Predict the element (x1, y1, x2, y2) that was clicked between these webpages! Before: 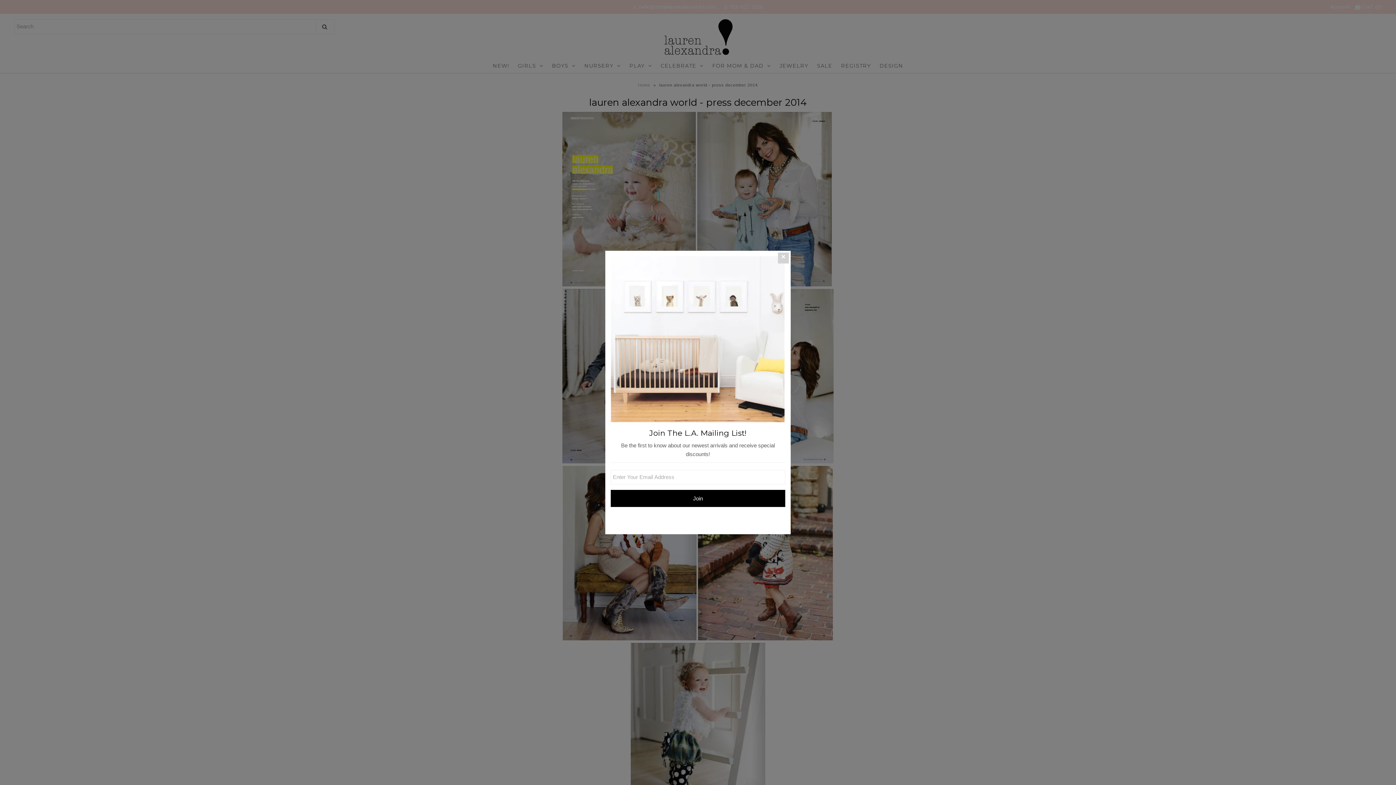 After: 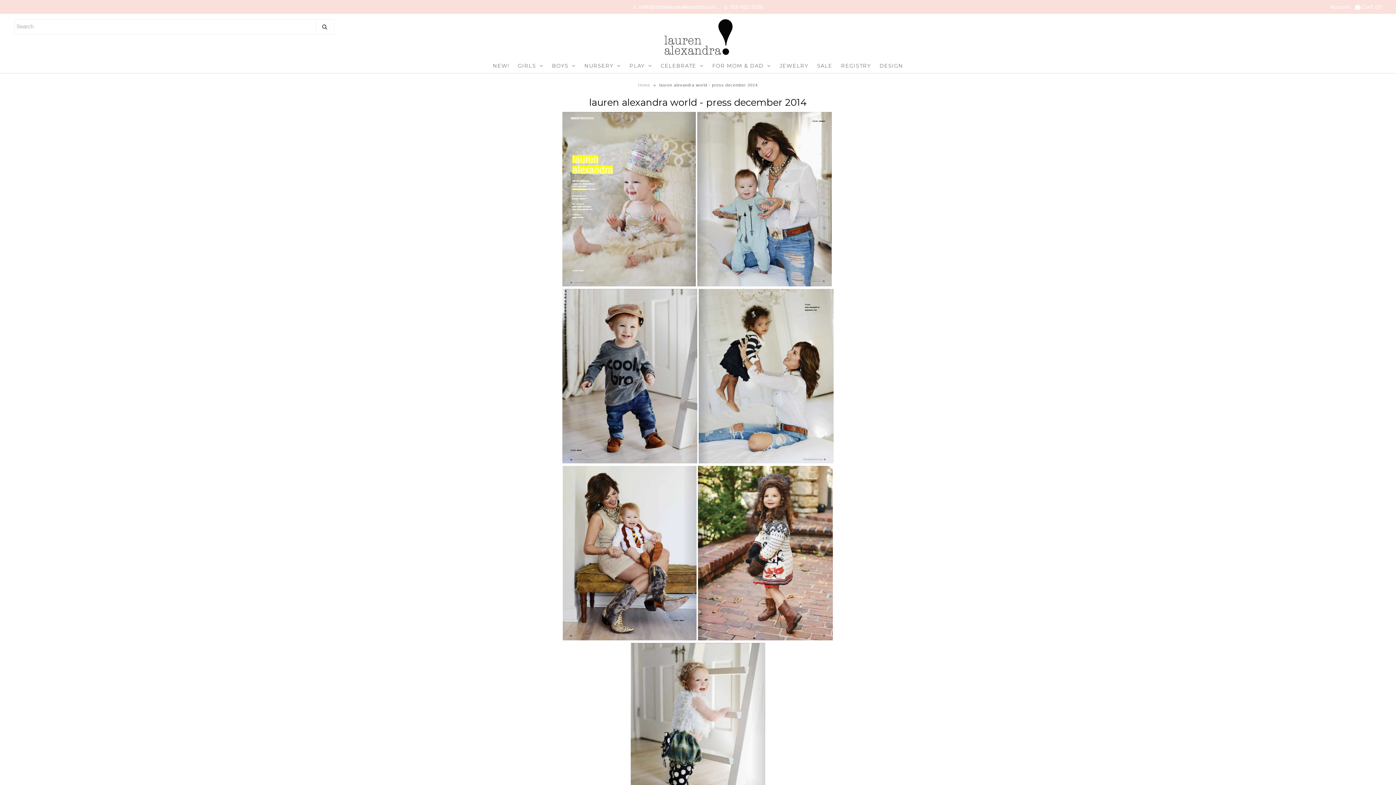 Action: bbox: (778, 252, 789, 263)